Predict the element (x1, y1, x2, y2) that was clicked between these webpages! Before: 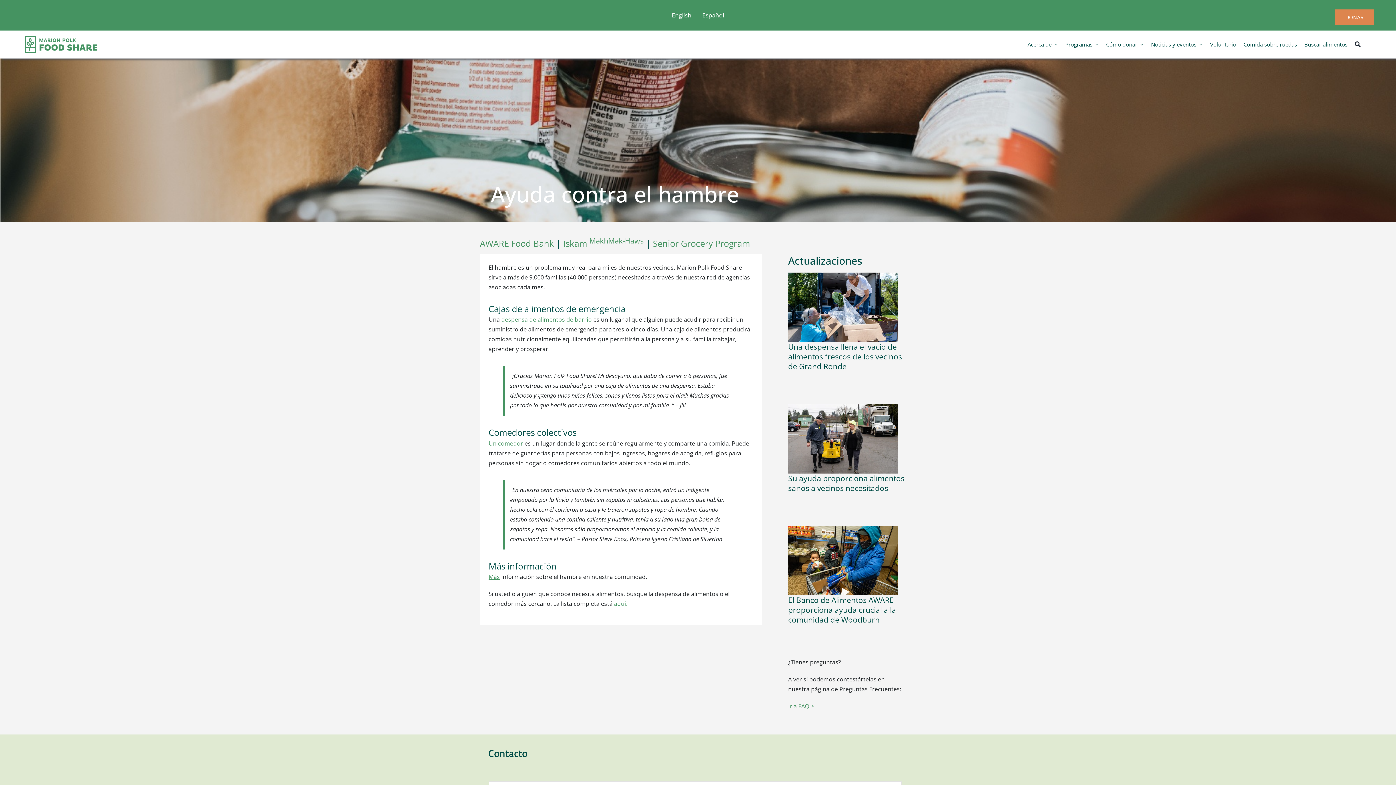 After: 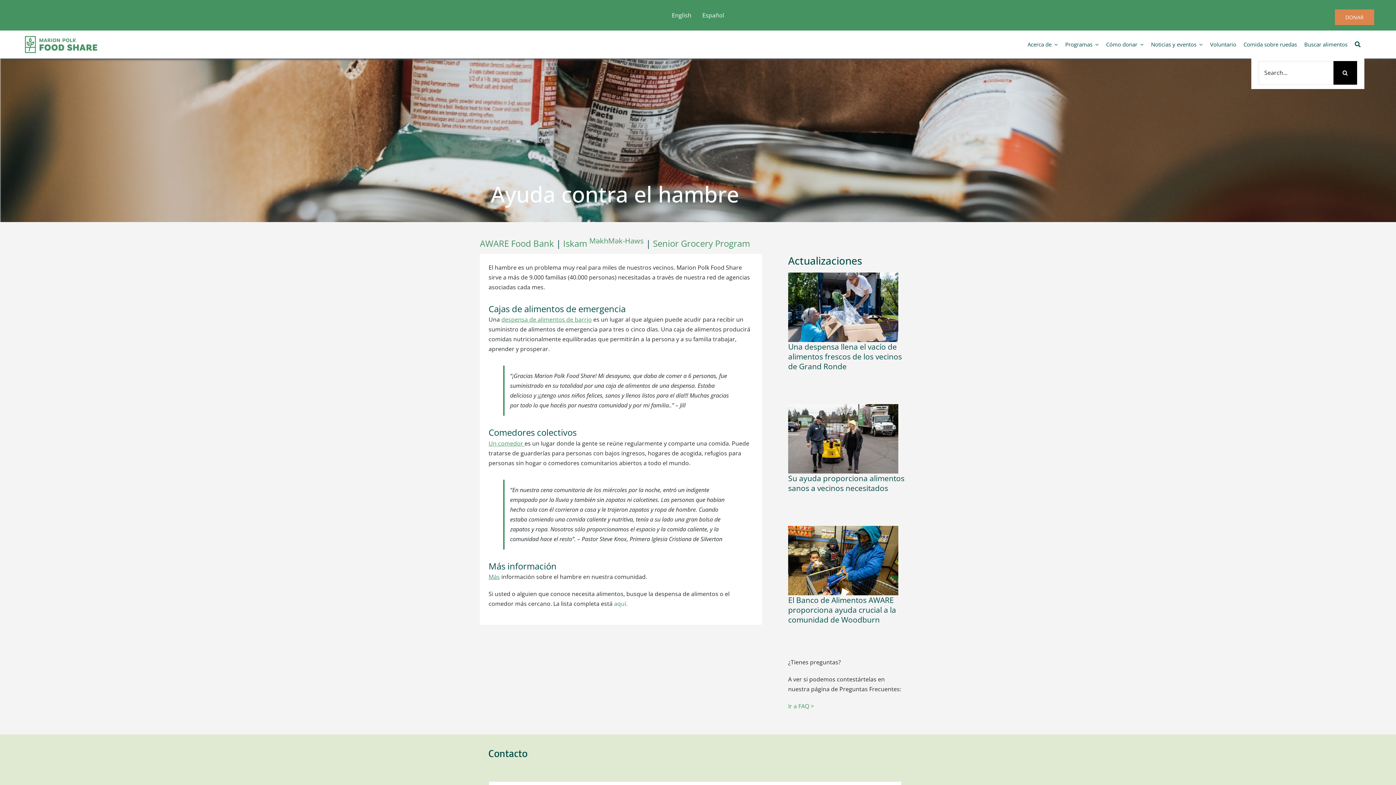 Action: label: Busca en bbox: (1351, 32, 1364, 56)